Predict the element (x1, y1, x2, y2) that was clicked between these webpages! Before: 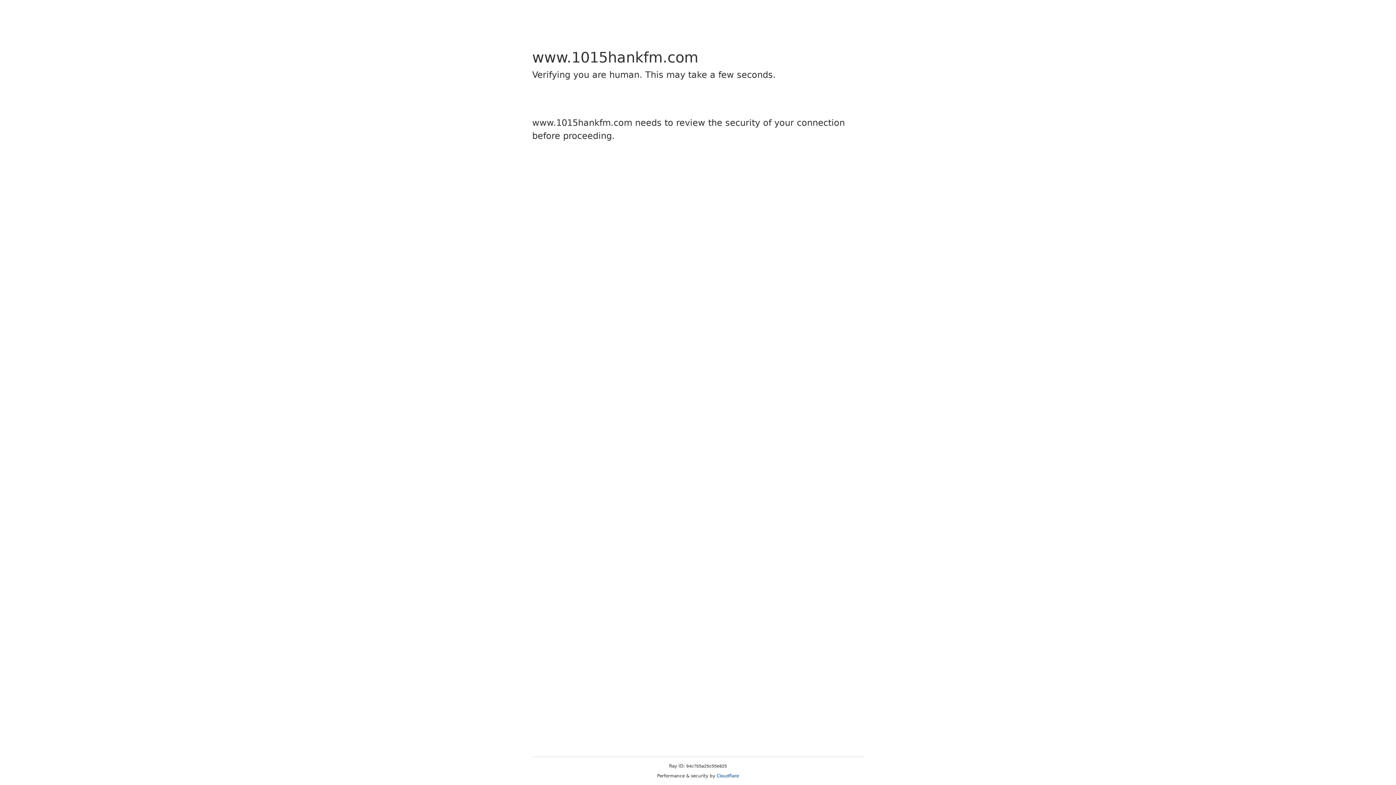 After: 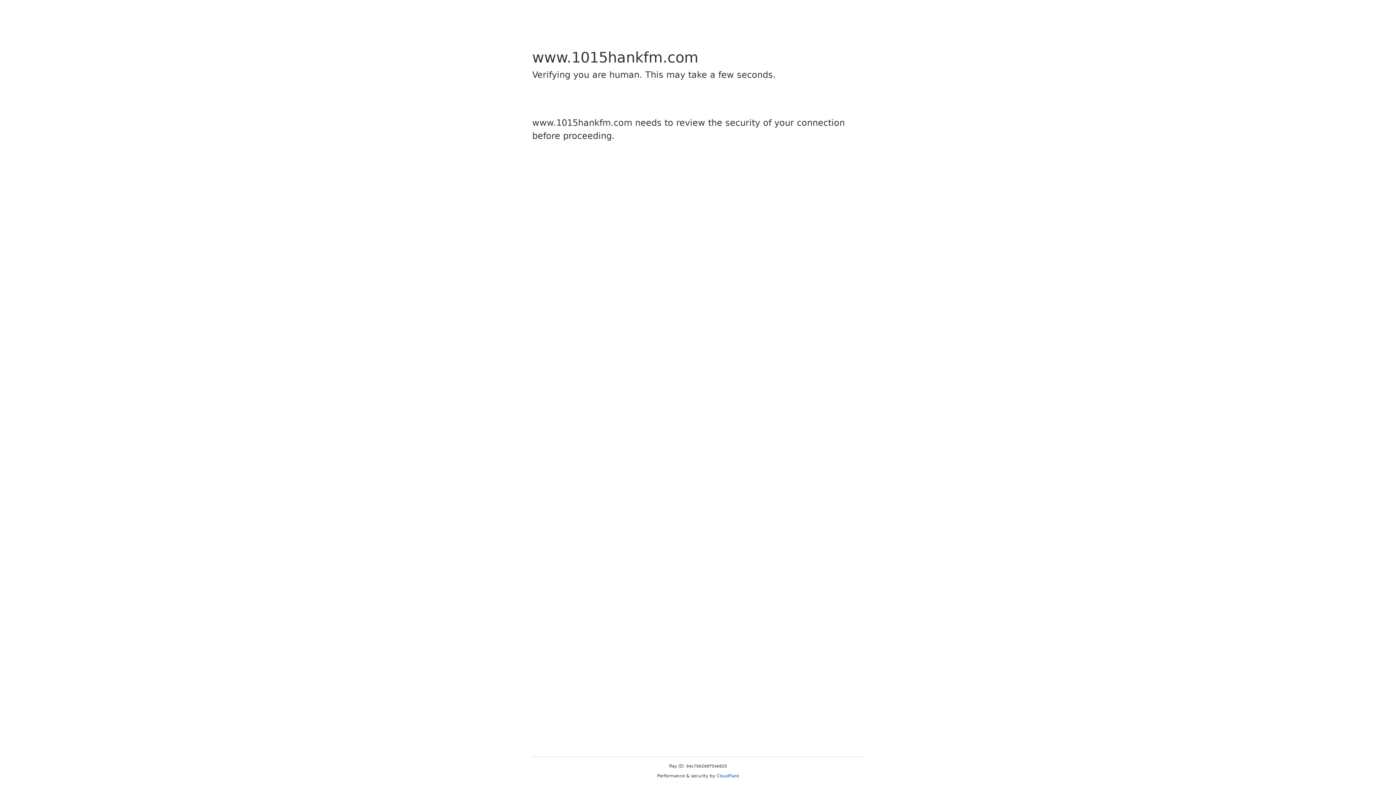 Action: label: Cloudflare bbox: (716, 773, 739, 778)